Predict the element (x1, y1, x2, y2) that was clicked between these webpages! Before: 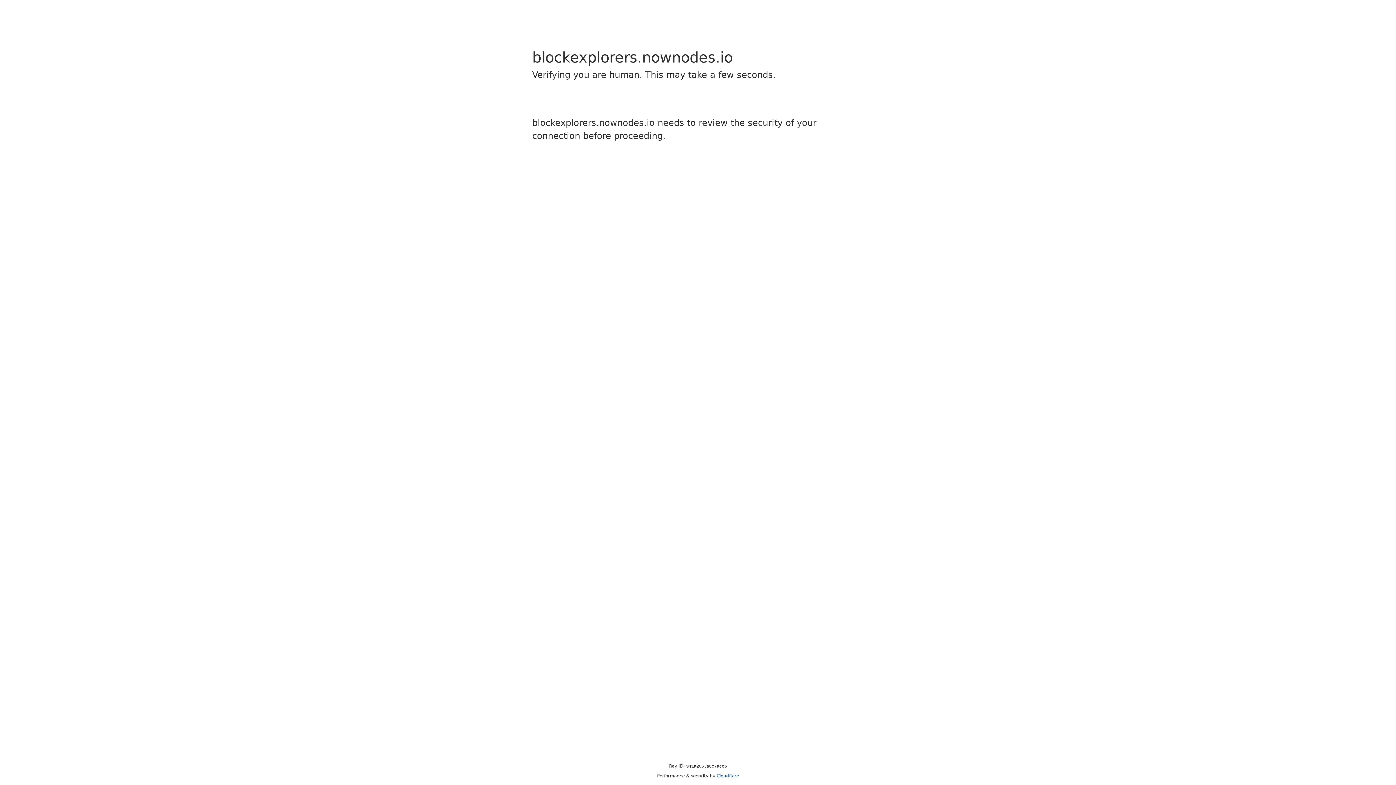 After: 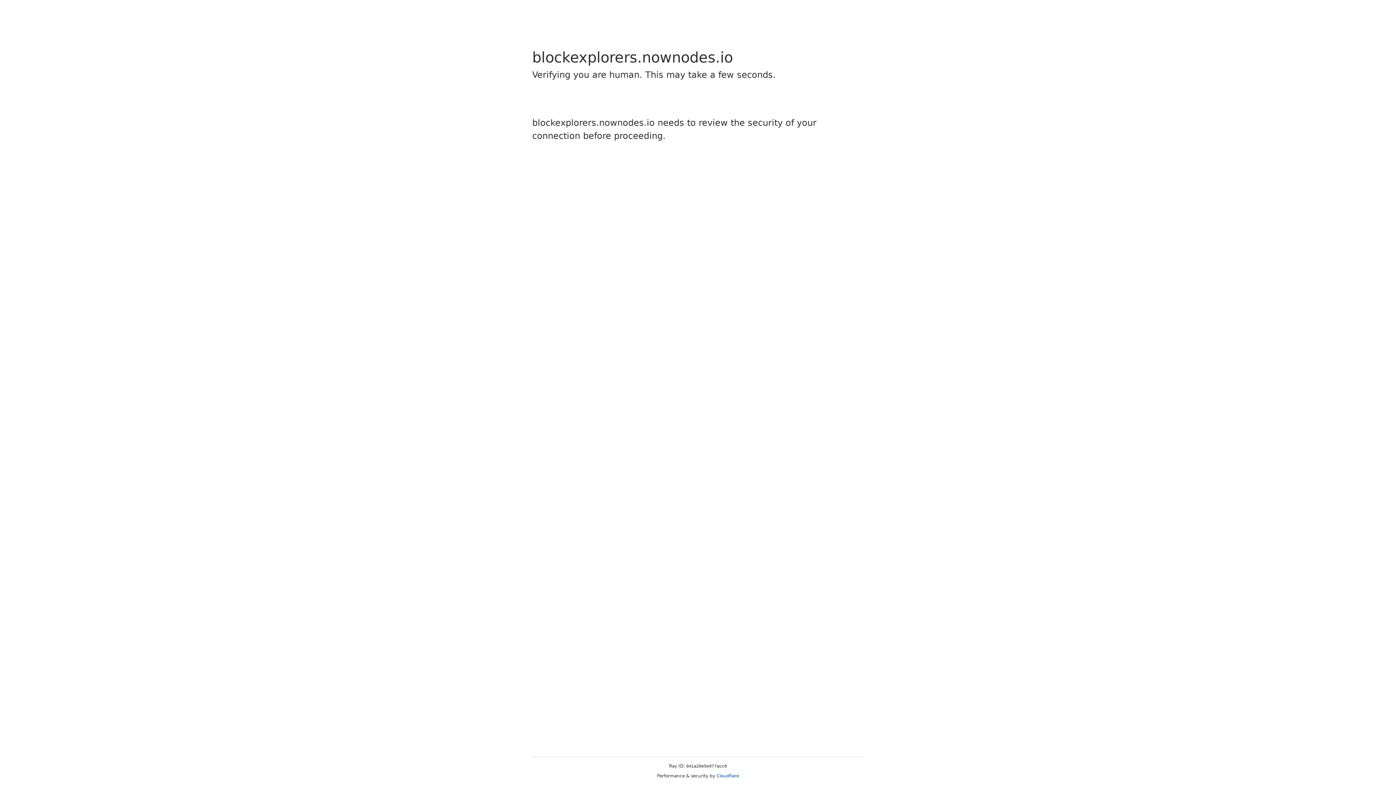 Action: label: Cloudflare bbox: (716, 773, 739, 778)